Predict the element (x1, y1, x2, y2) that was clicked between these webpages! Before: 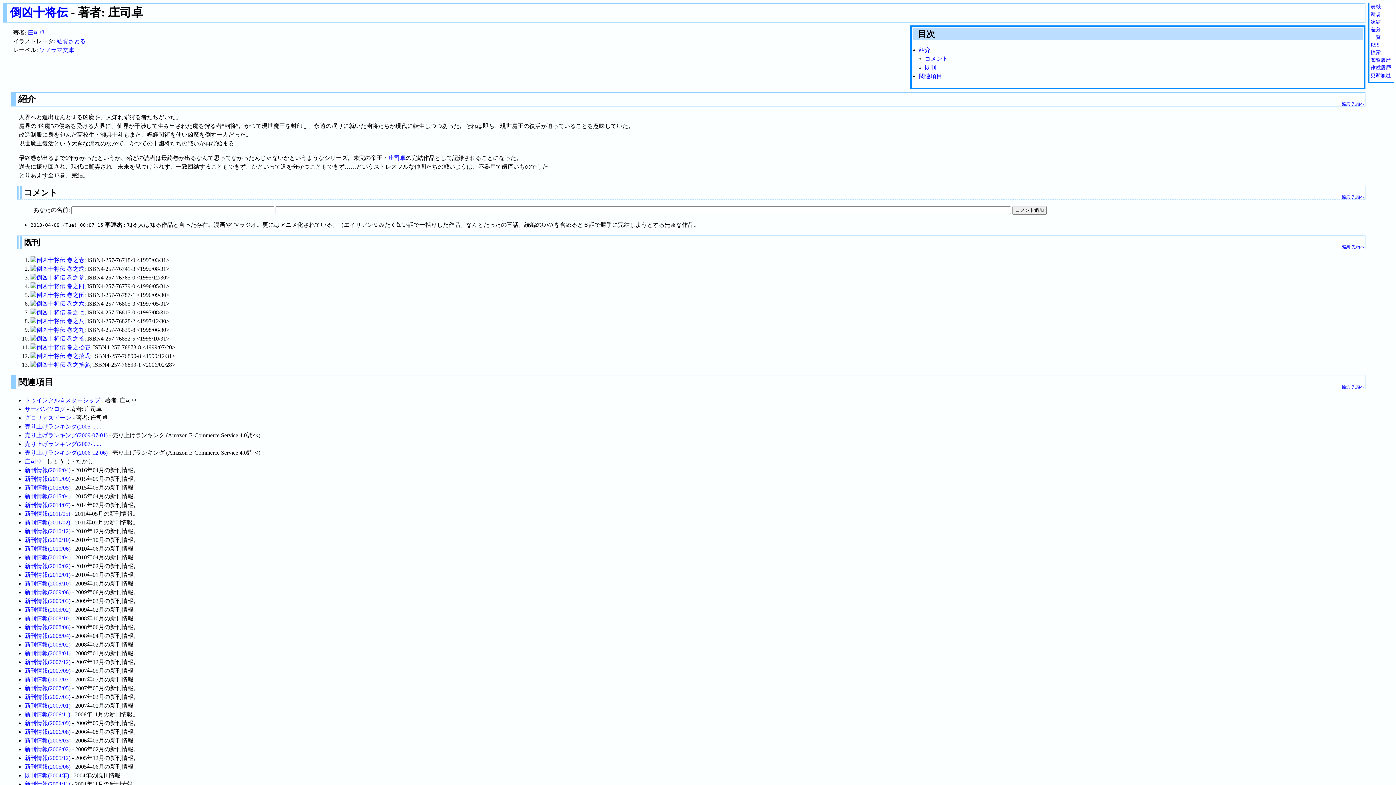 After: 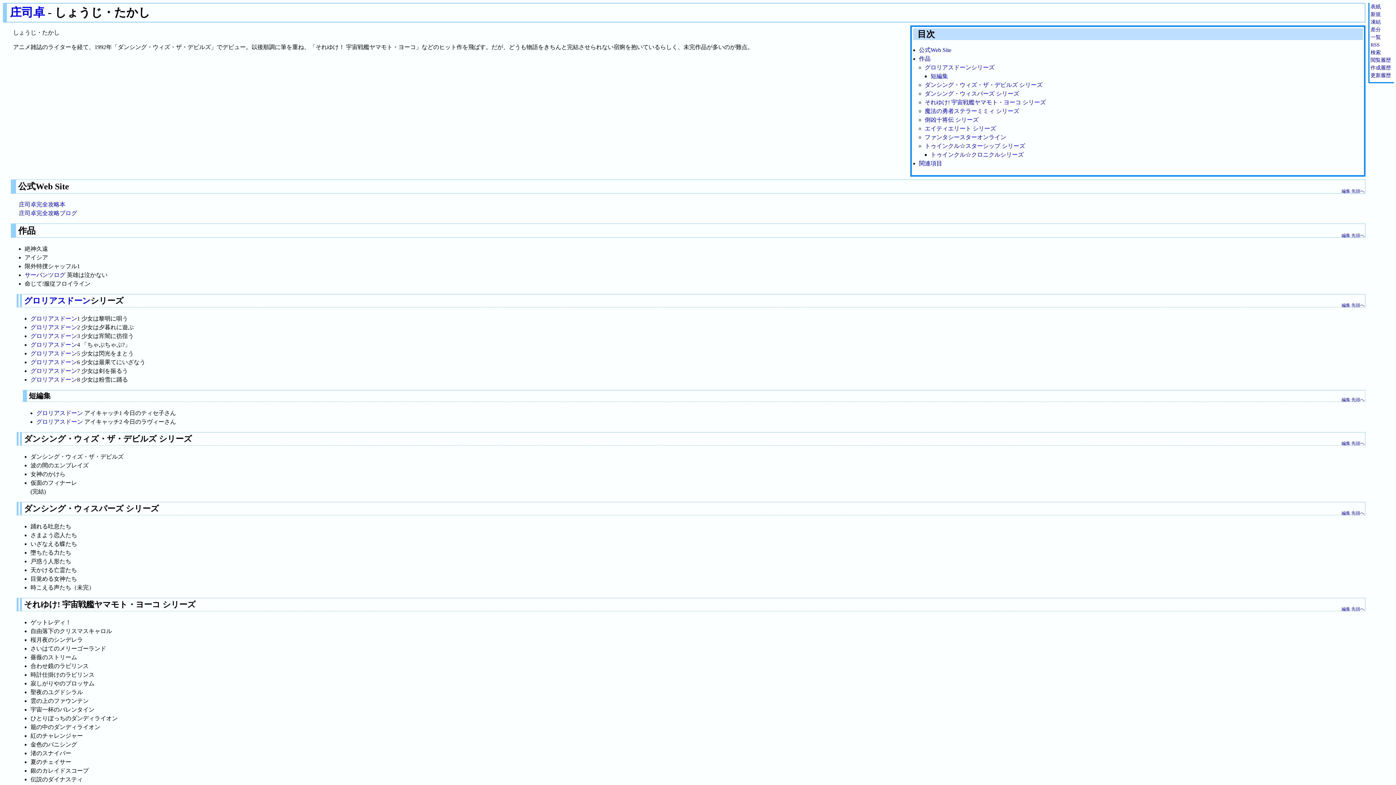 Action: label: 庄司卓 bbox: (27, 29, 45, 35)